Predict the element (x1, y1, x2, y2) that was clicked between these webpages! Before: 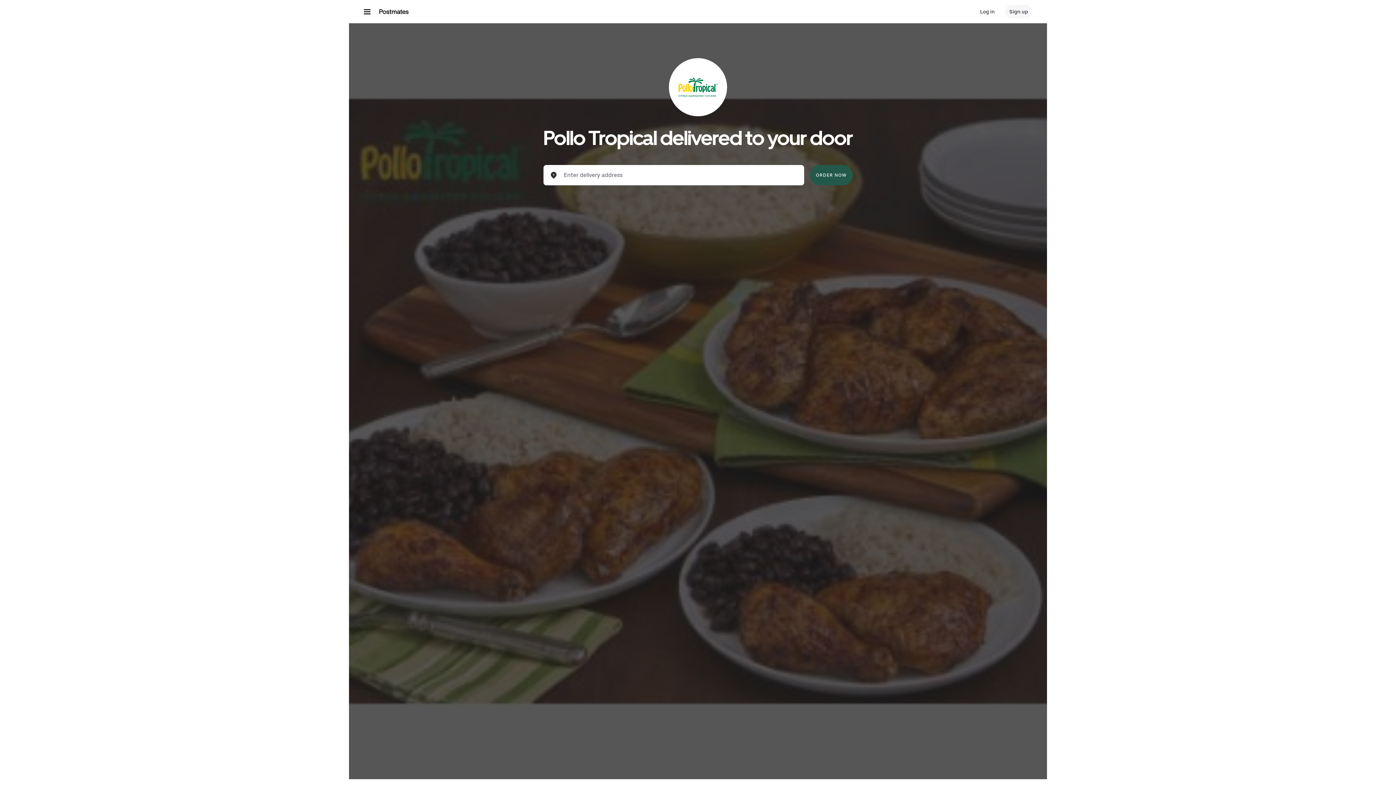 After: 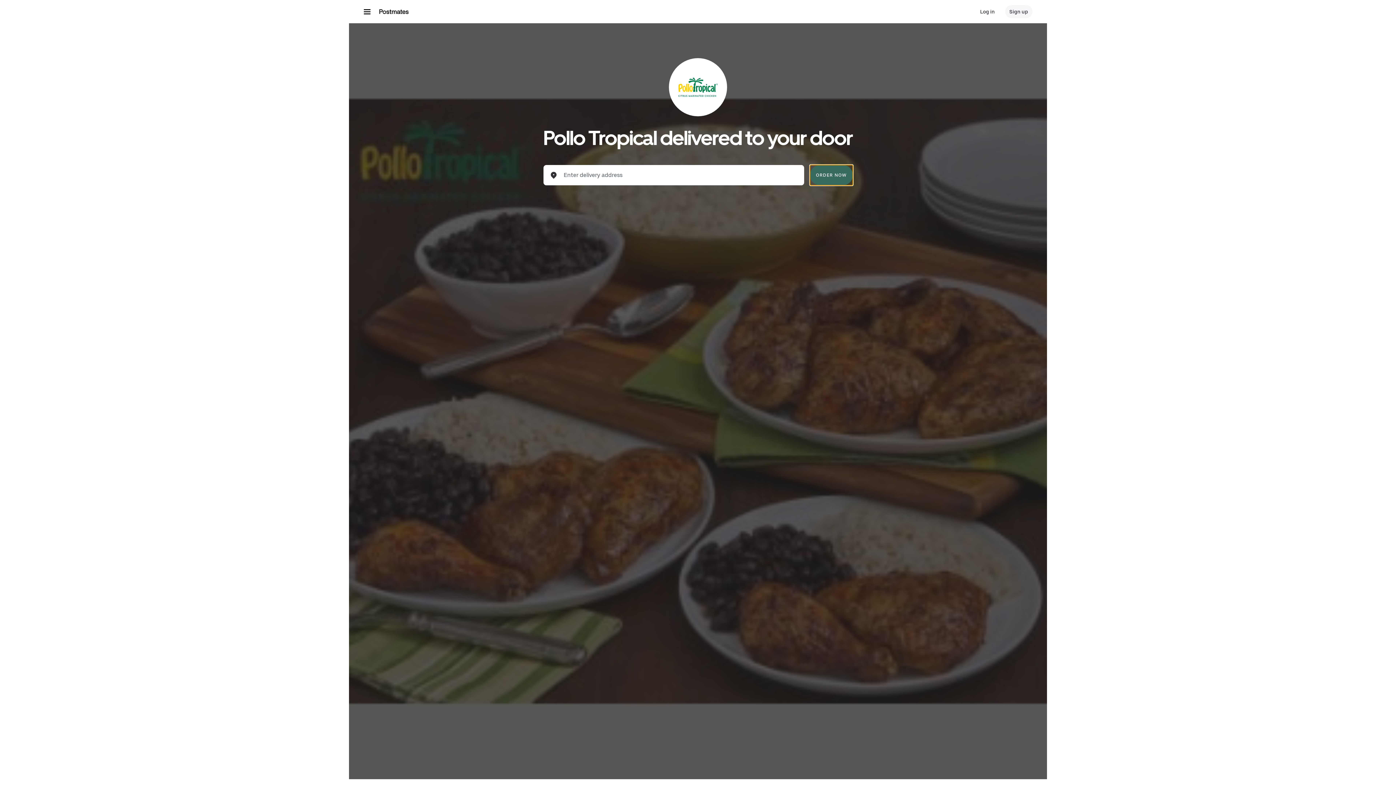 Action: label: ORDER NOW bbox: (810, 165, 852, 185)